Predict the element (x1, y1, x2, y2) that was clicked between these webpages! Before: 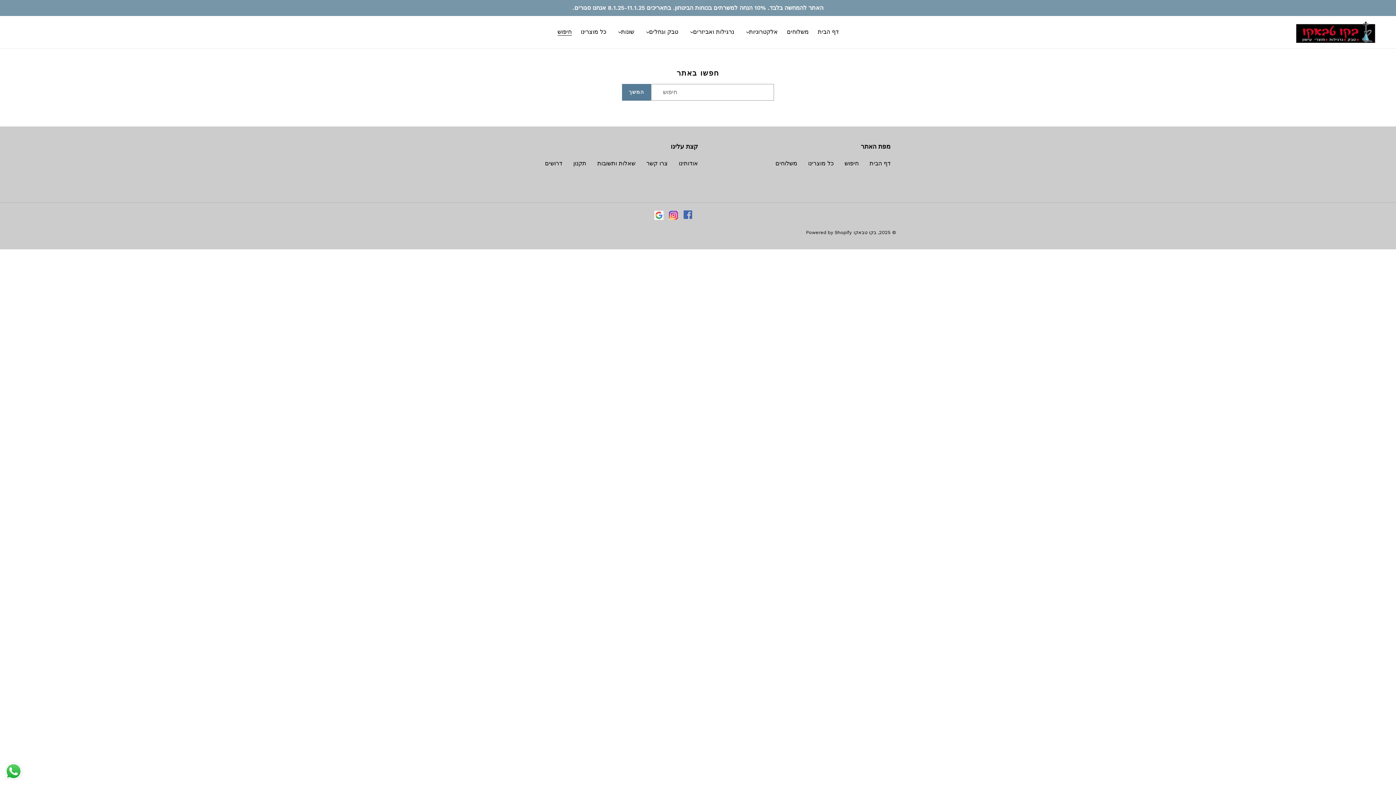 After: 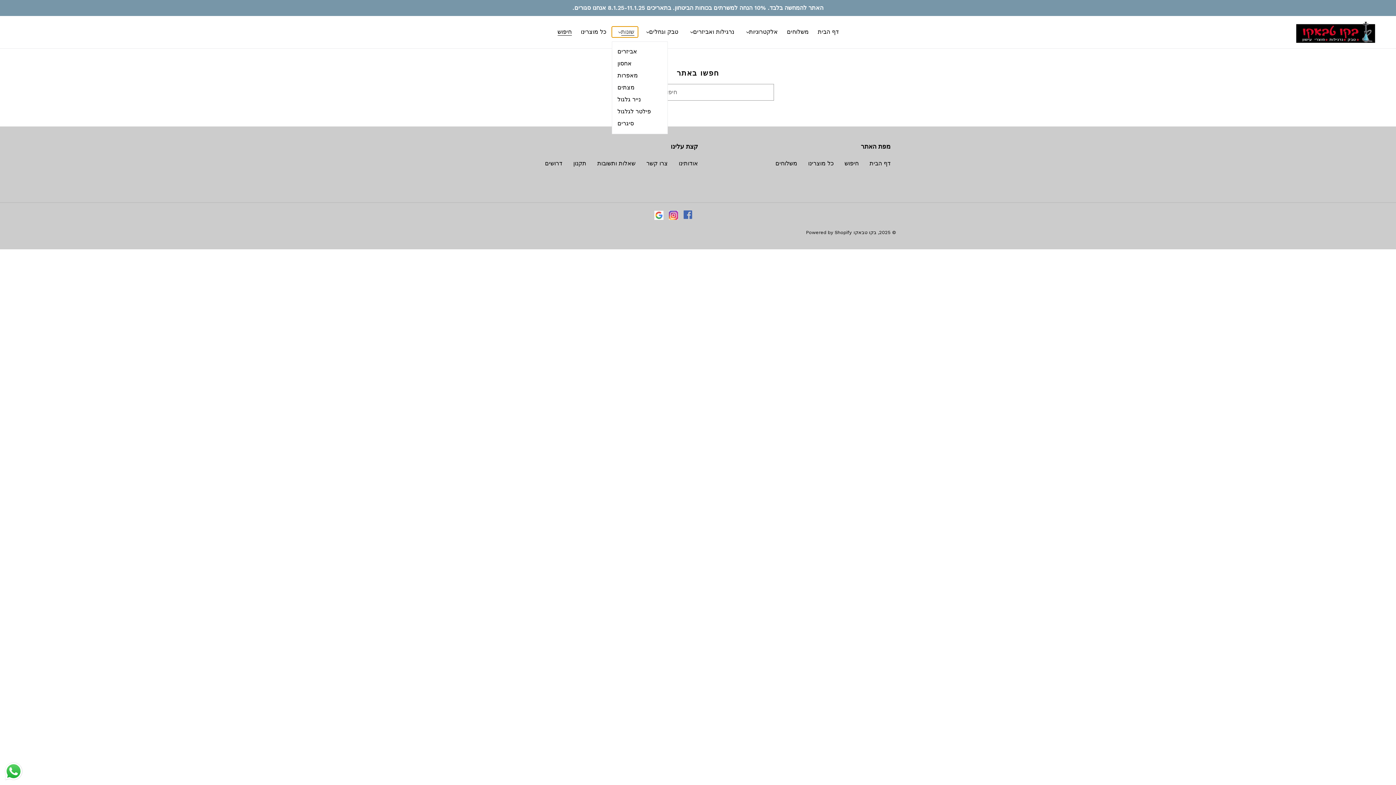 Action: label: שונות bbox: (611, 26, 638, 37)